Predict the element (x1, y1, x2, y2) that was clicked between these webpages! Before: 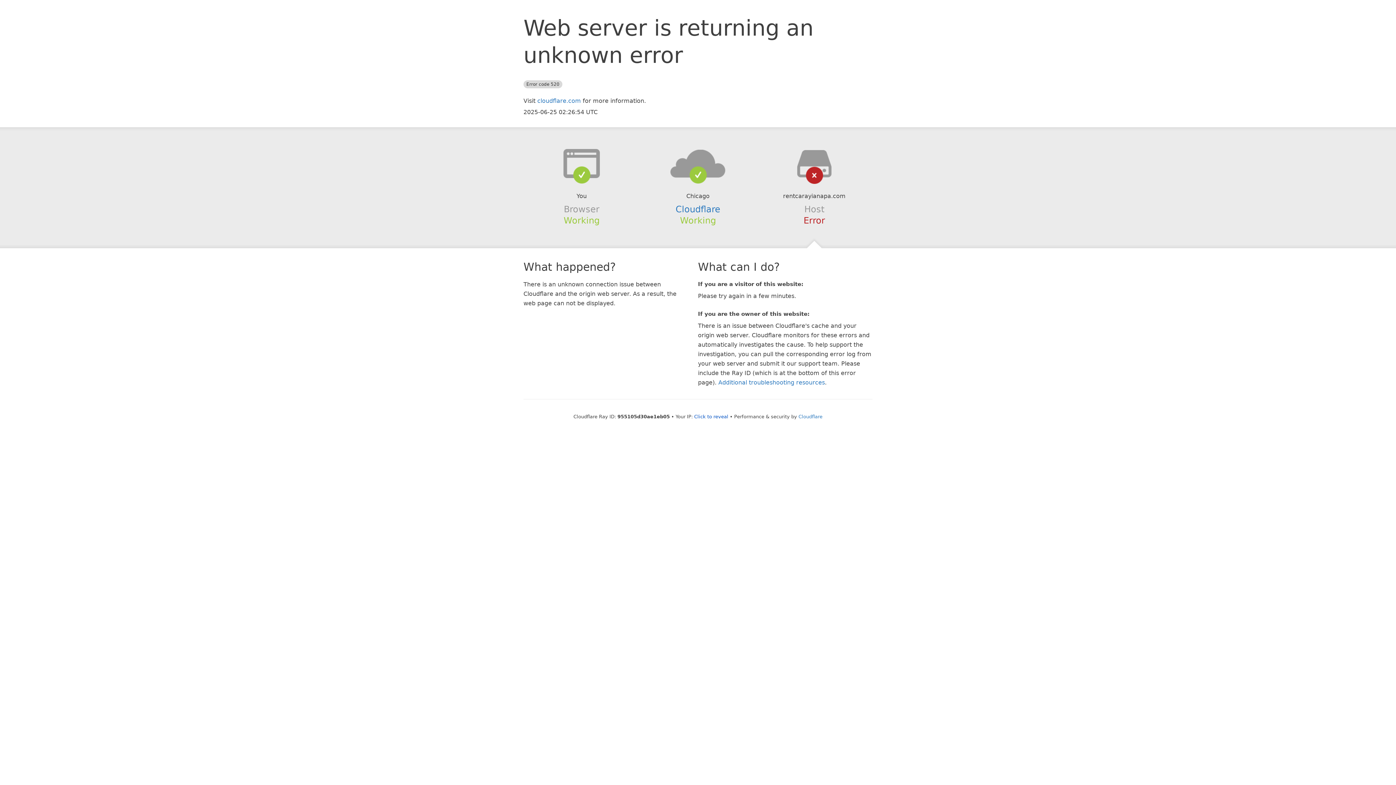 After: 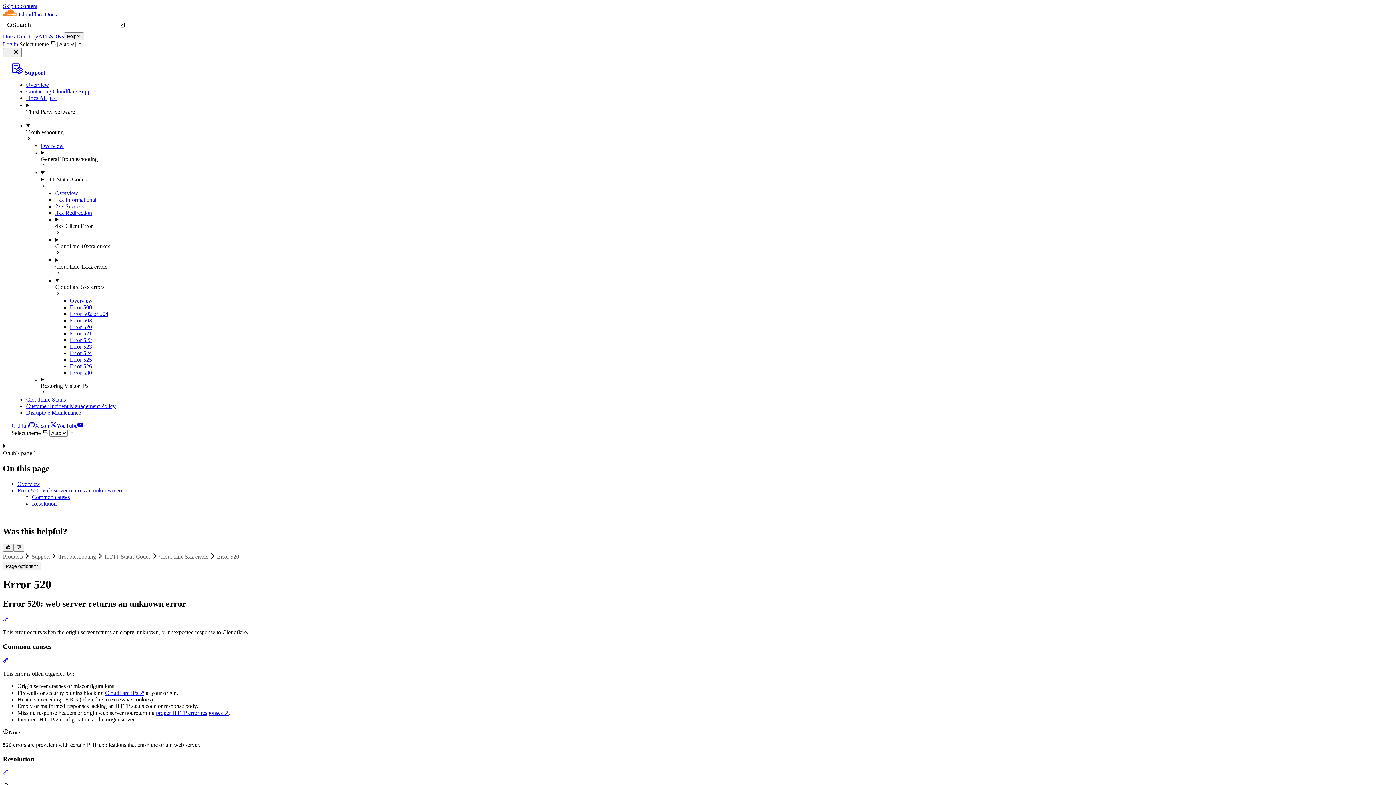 Action: label: Additional troubleshooting resources bbox: (718, 379, 825, 386)